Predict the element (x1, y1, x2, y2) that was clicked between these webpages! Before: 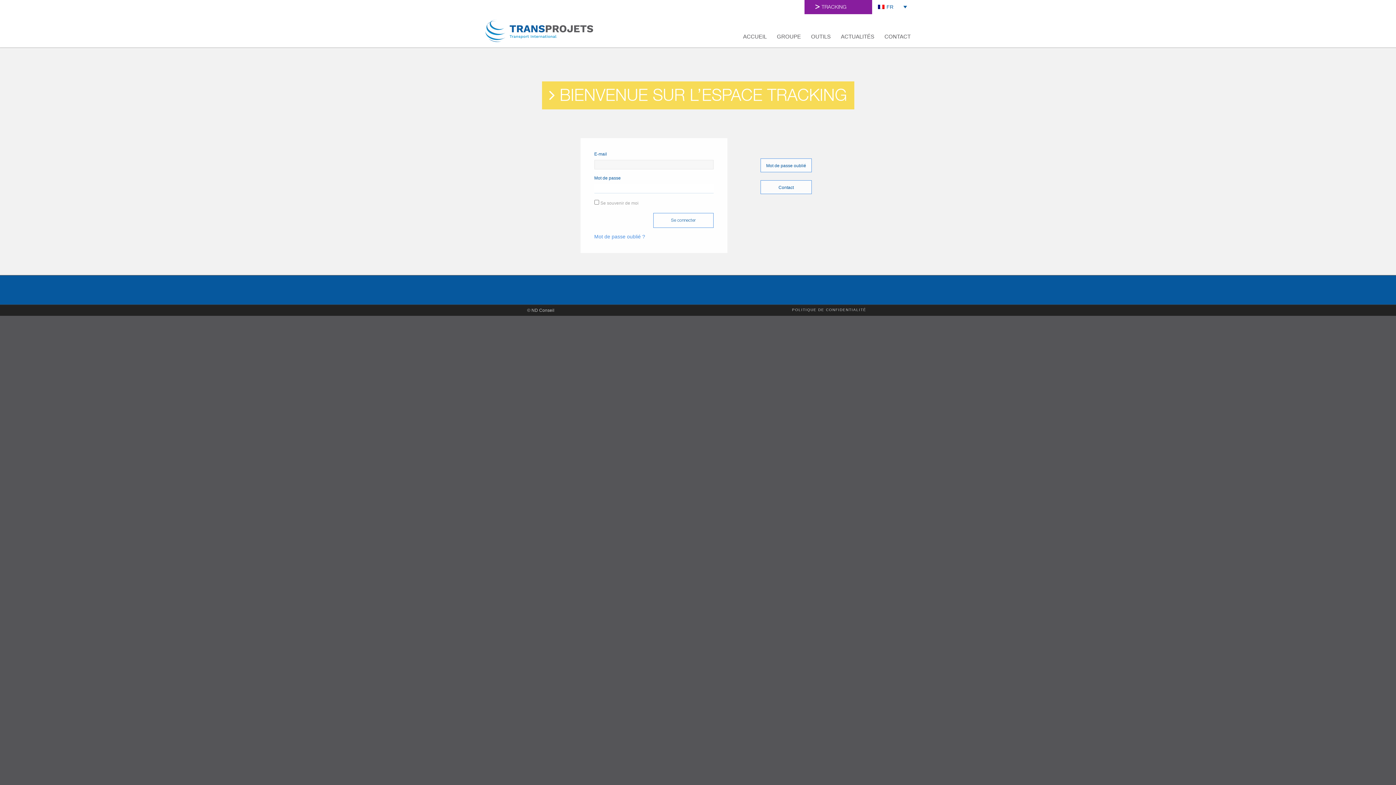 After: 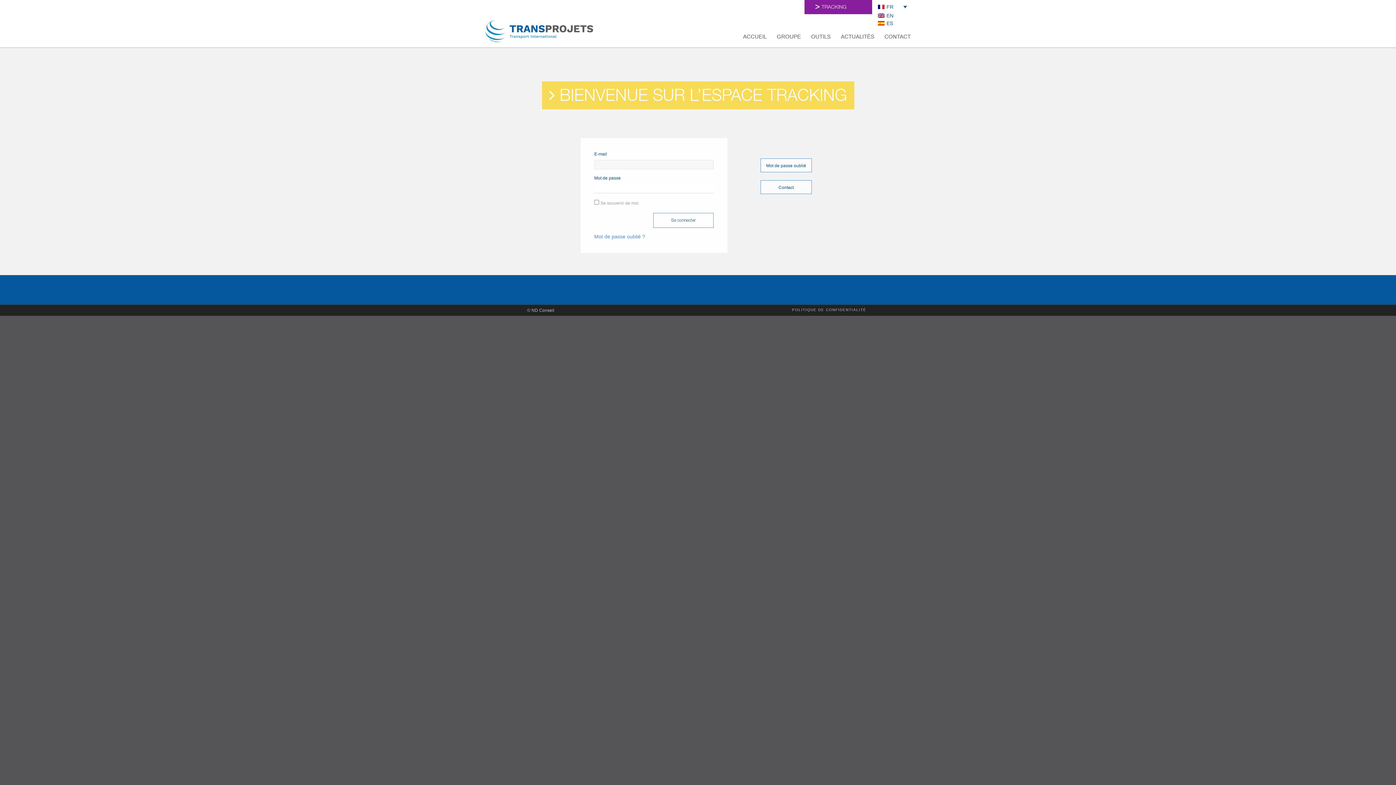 Action: bbox: (874, 2, 910, 11) label: FR